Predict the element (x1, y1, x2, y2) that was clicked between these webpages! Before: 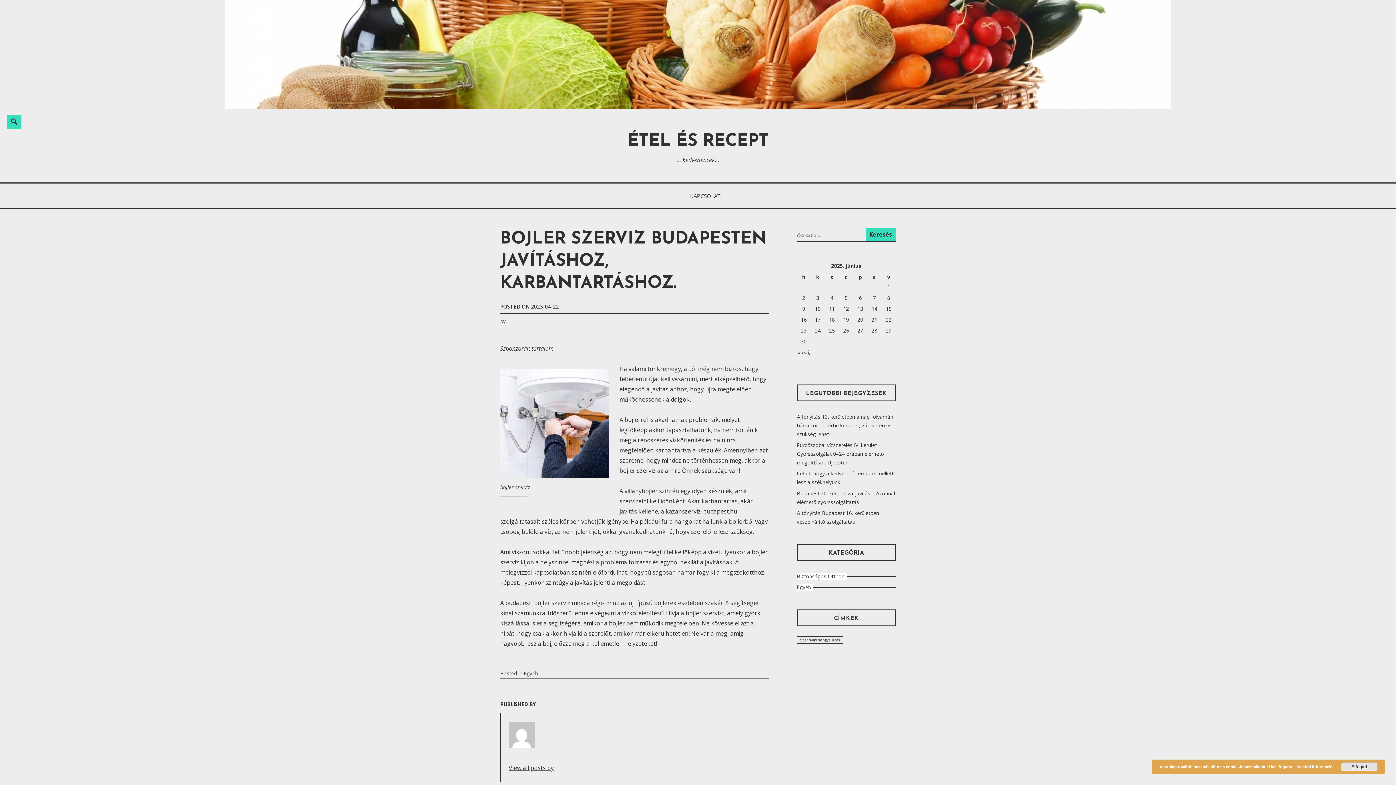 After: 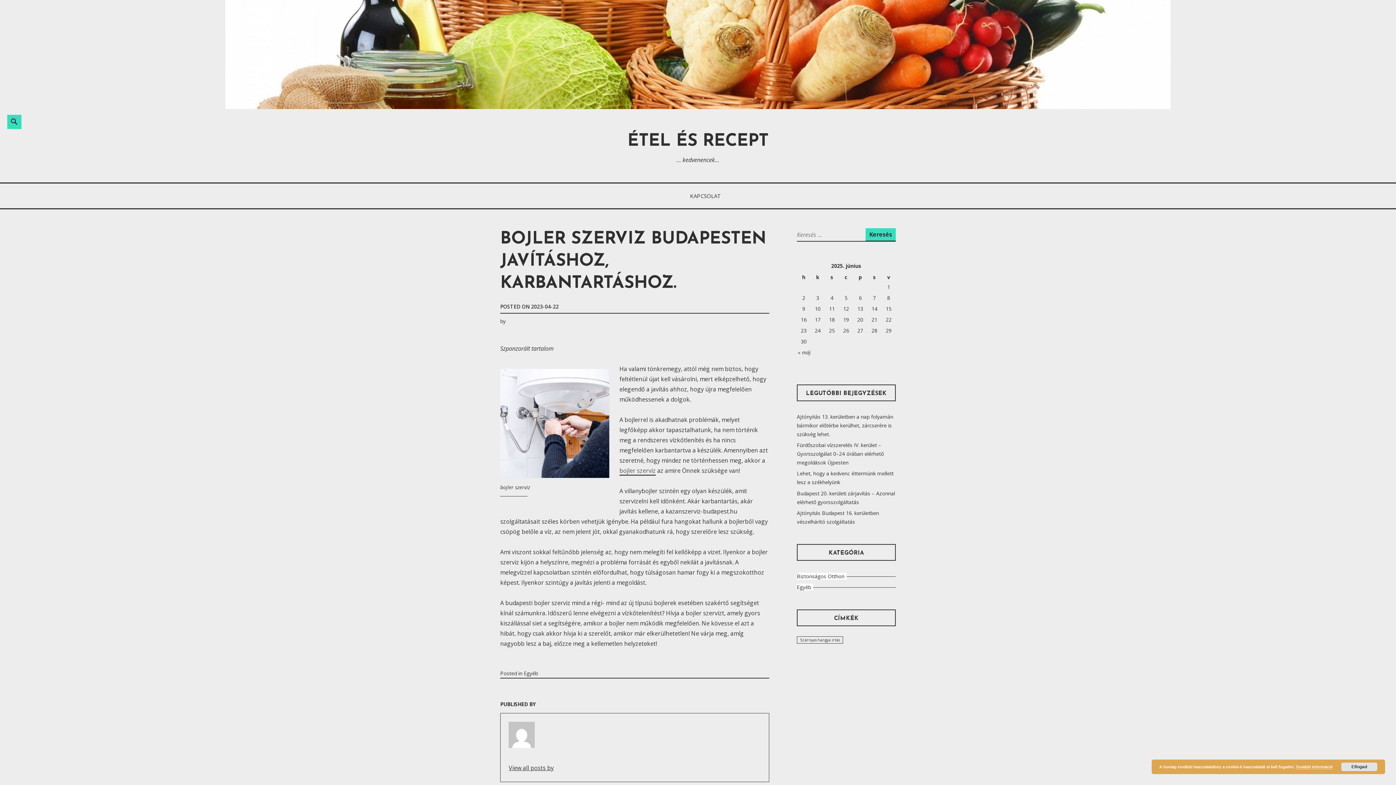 Action: bbox: (619, 467, 656, 475) label: bojler szerviz